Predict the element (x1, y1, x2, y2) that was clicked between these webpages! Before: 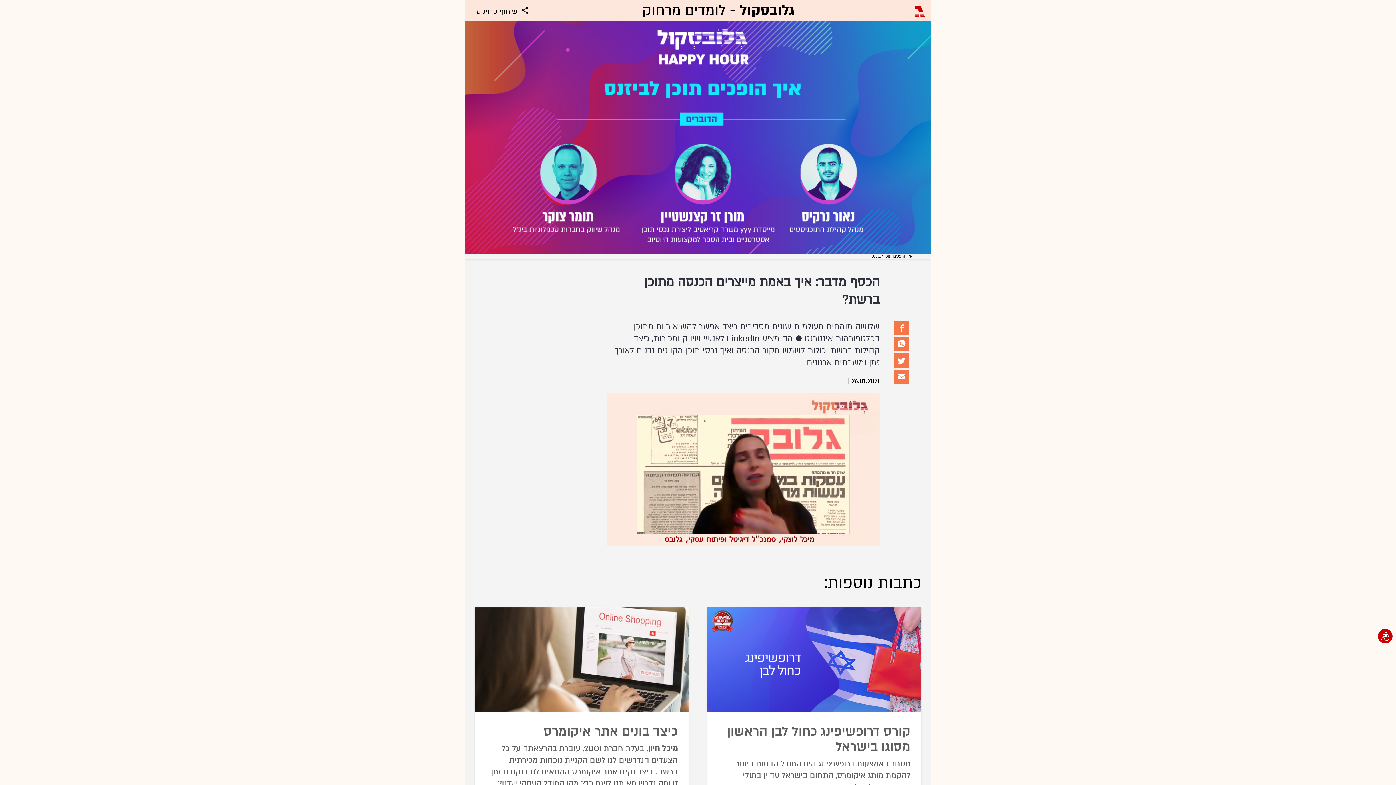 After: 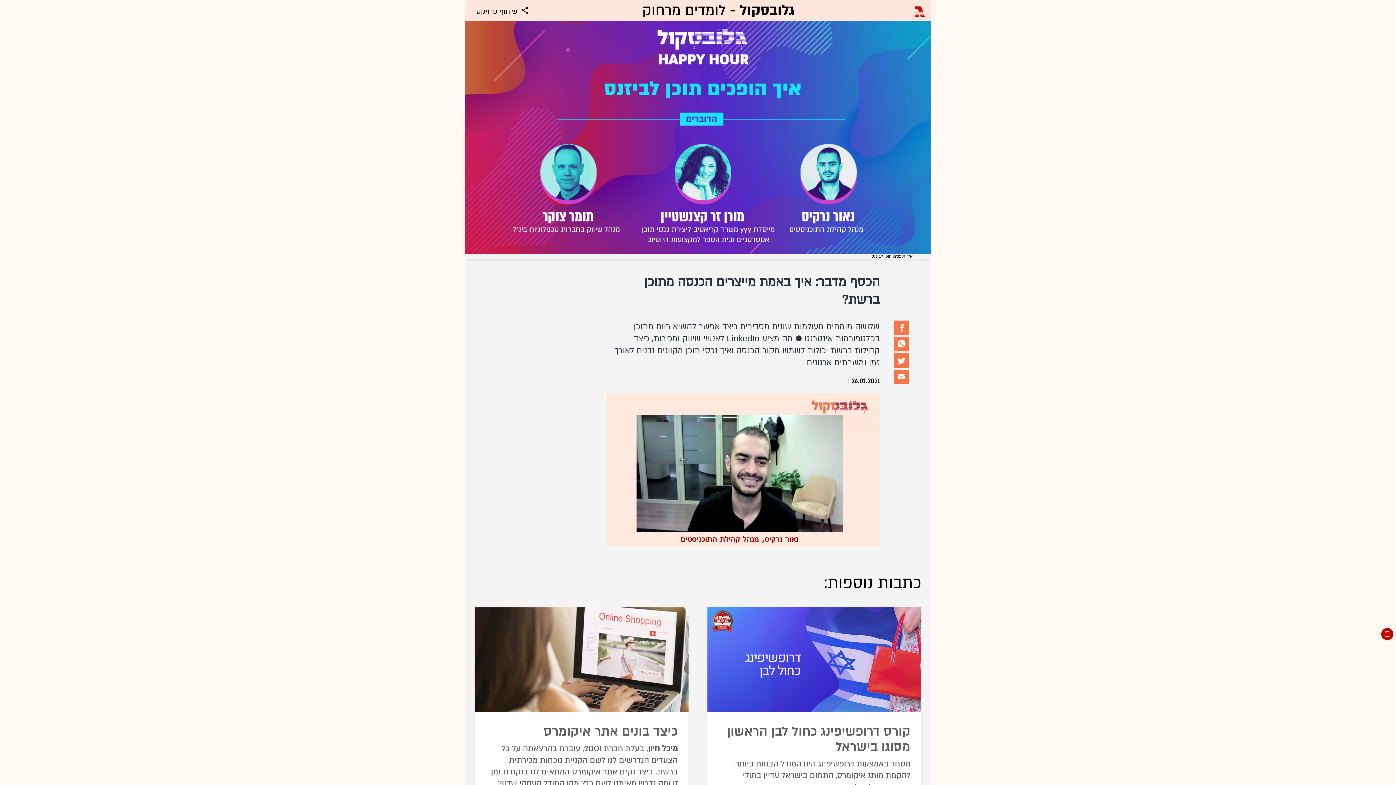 Action: bbox: (1377, 628, 1393, 644) label: נגישות